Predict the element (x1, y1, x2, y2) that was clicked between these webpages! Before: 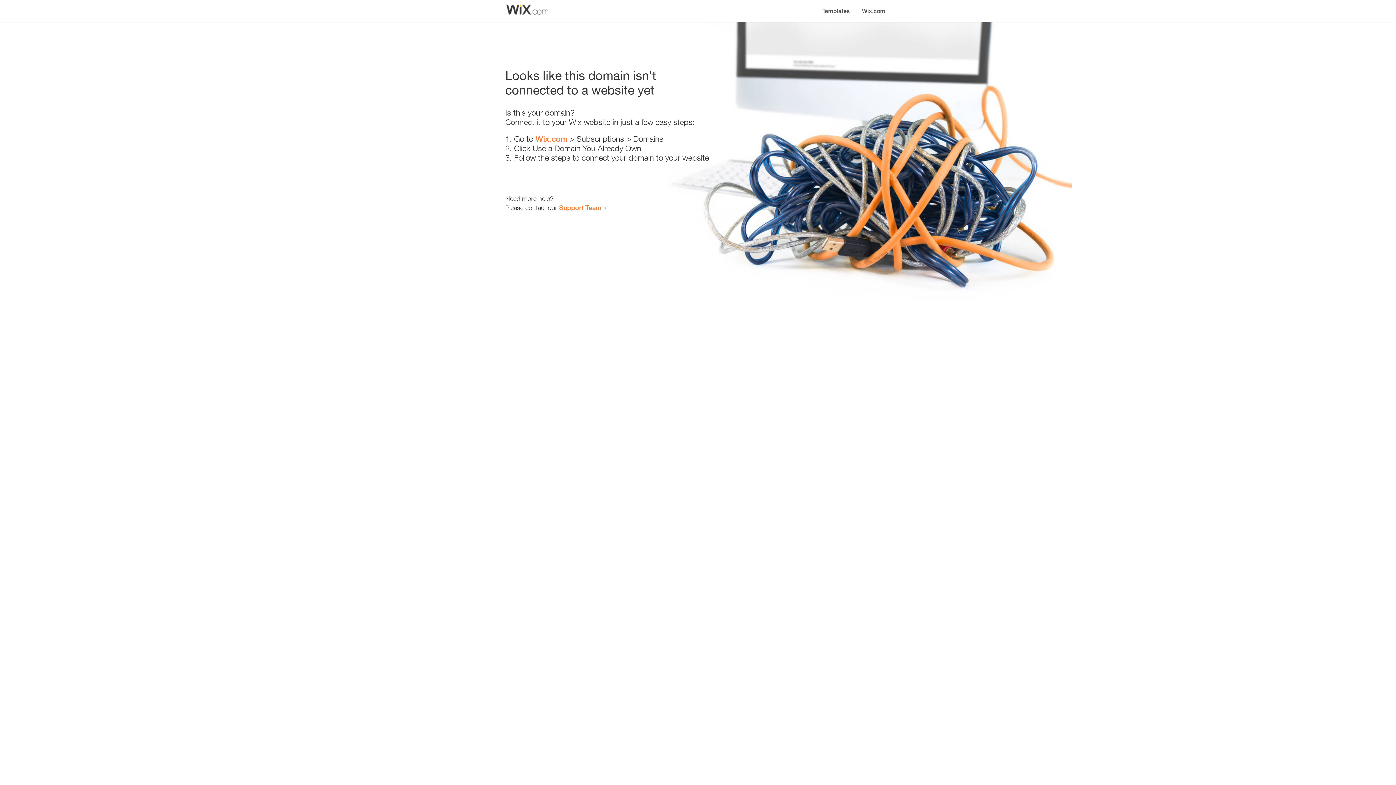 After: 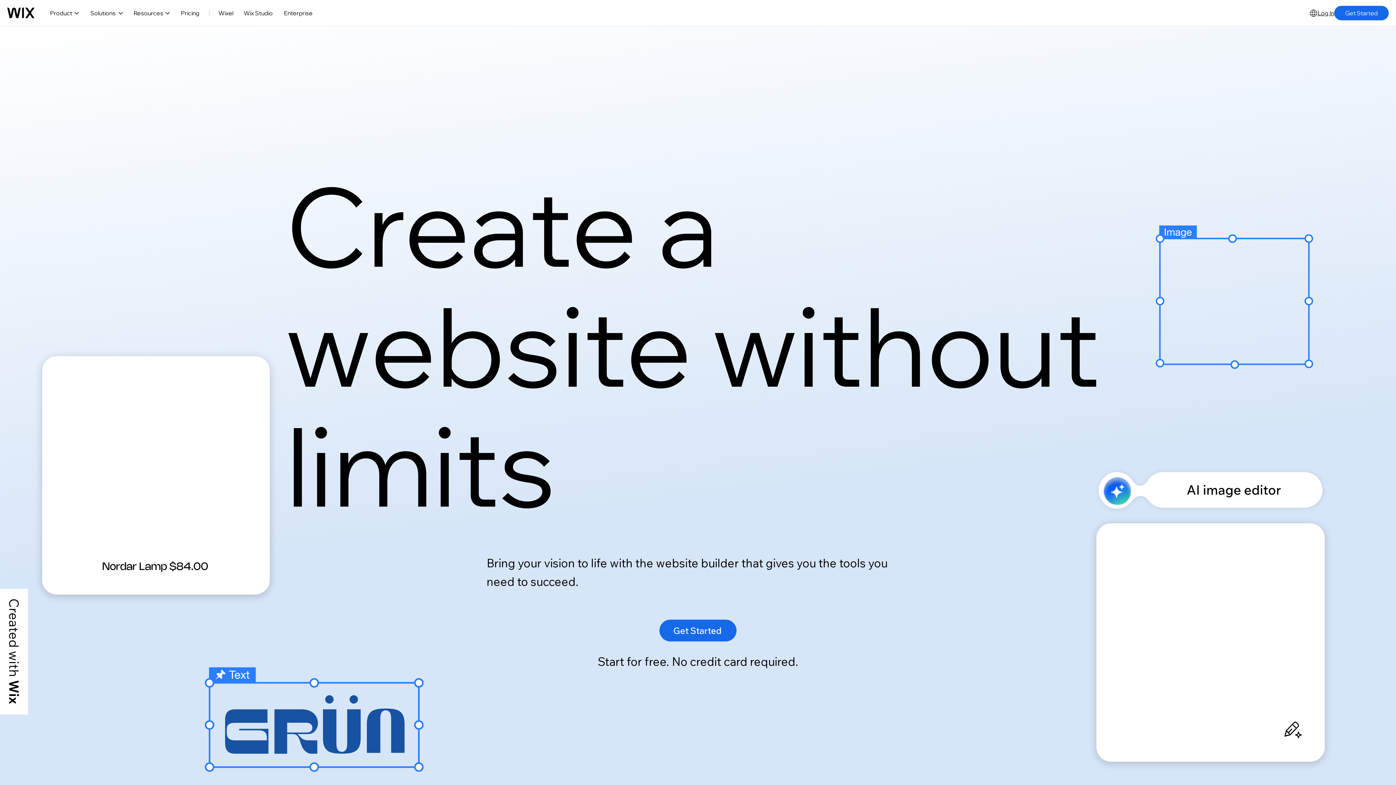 Action: label: Wix.com bbox: (856, 0, 890, 14)